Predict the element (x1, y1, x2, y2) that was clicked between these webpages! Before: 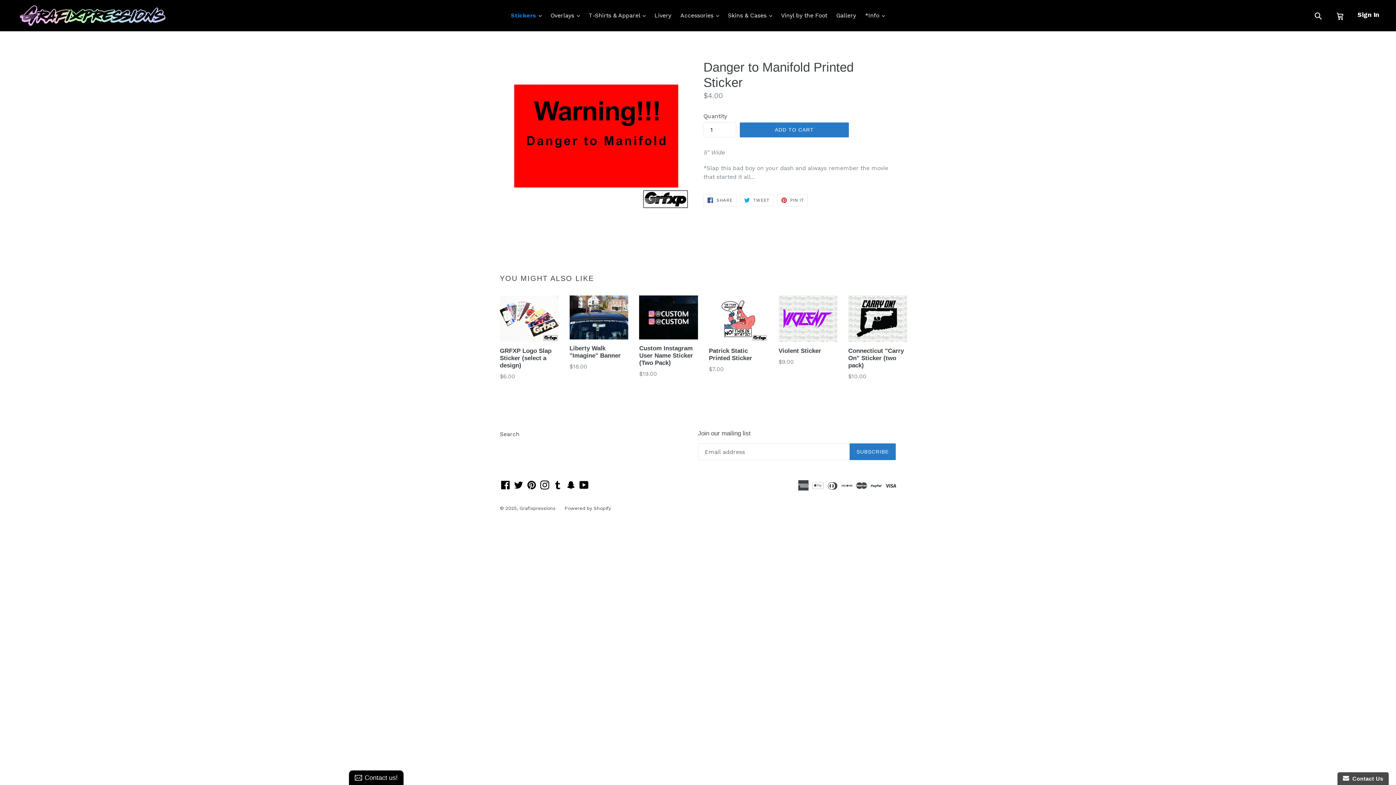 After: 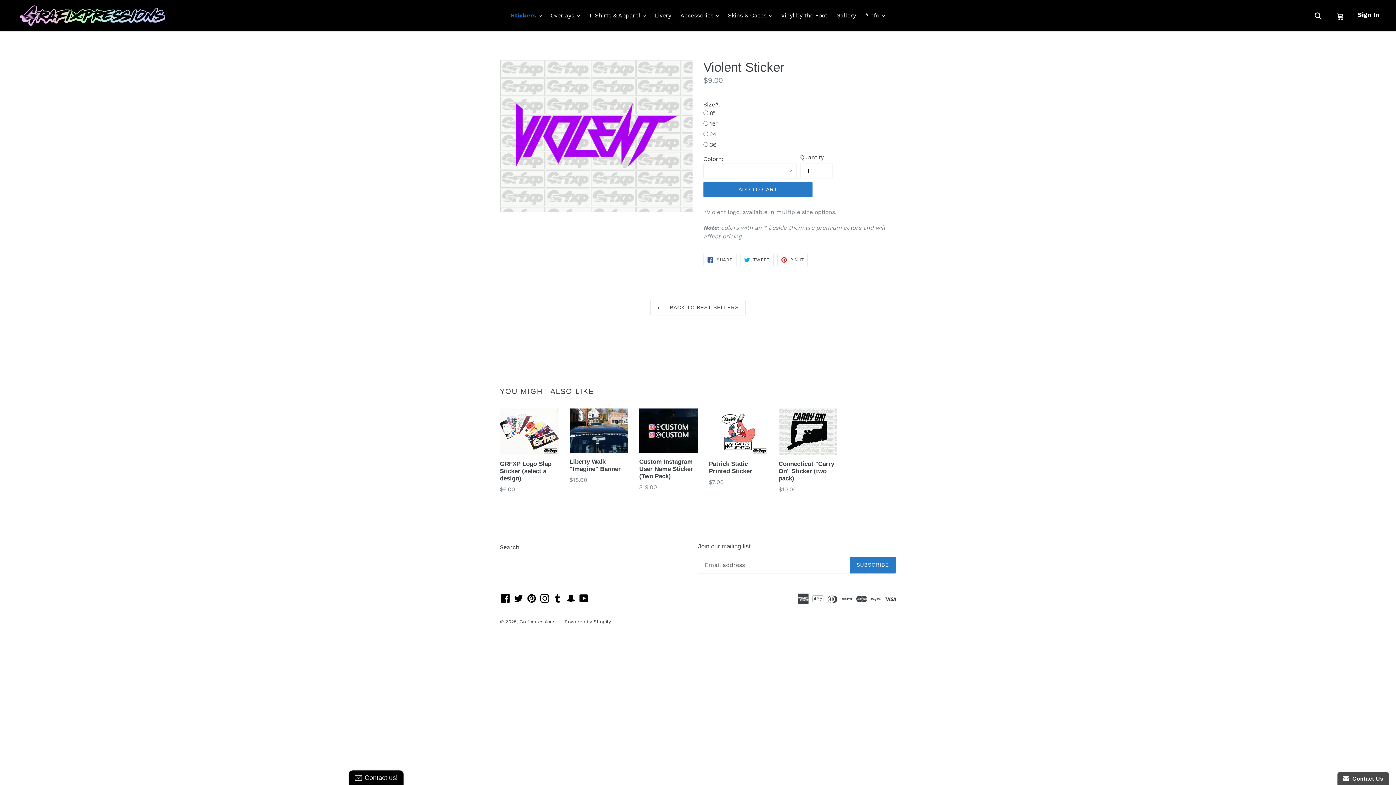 Action: bbox: (778, 295, 837, 366) label: Violent Sticker
Regular price
$9.00